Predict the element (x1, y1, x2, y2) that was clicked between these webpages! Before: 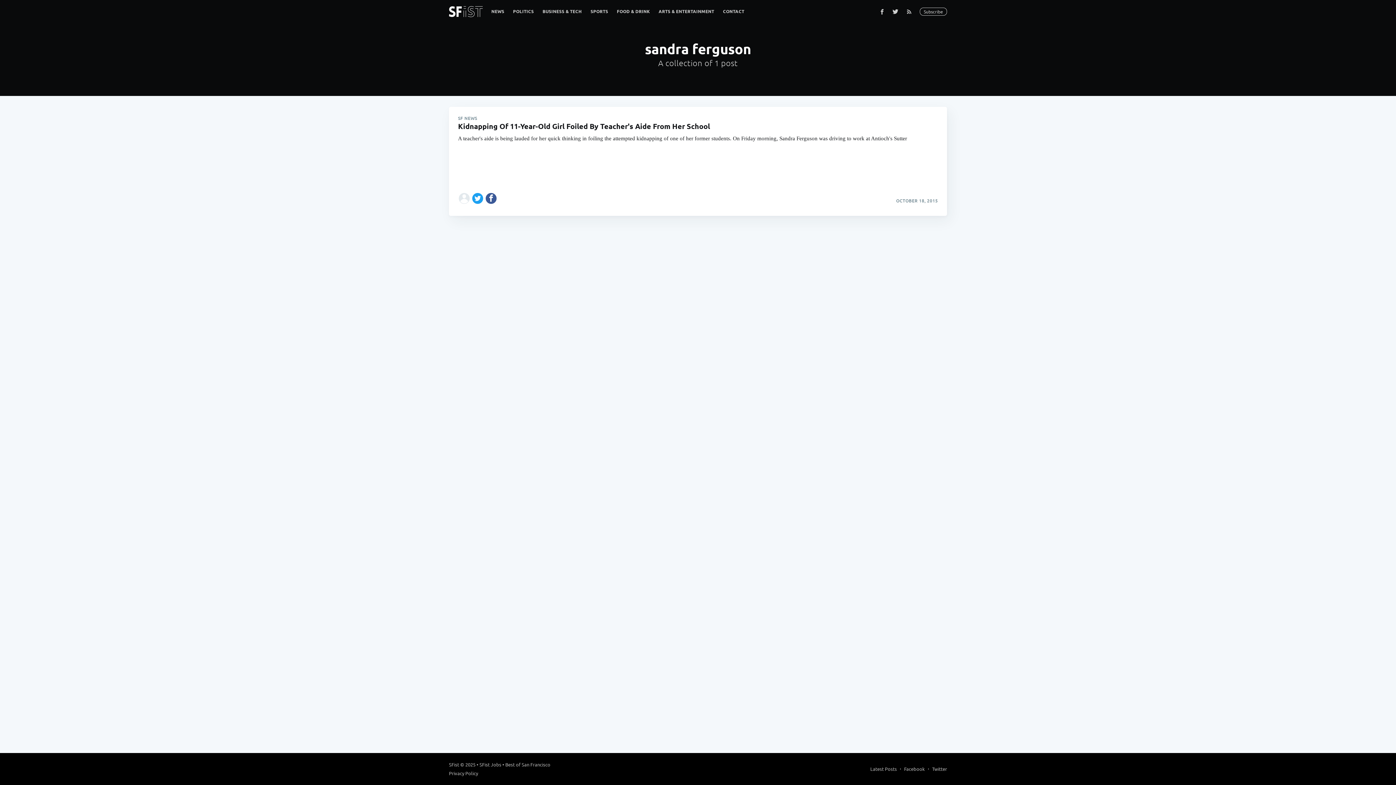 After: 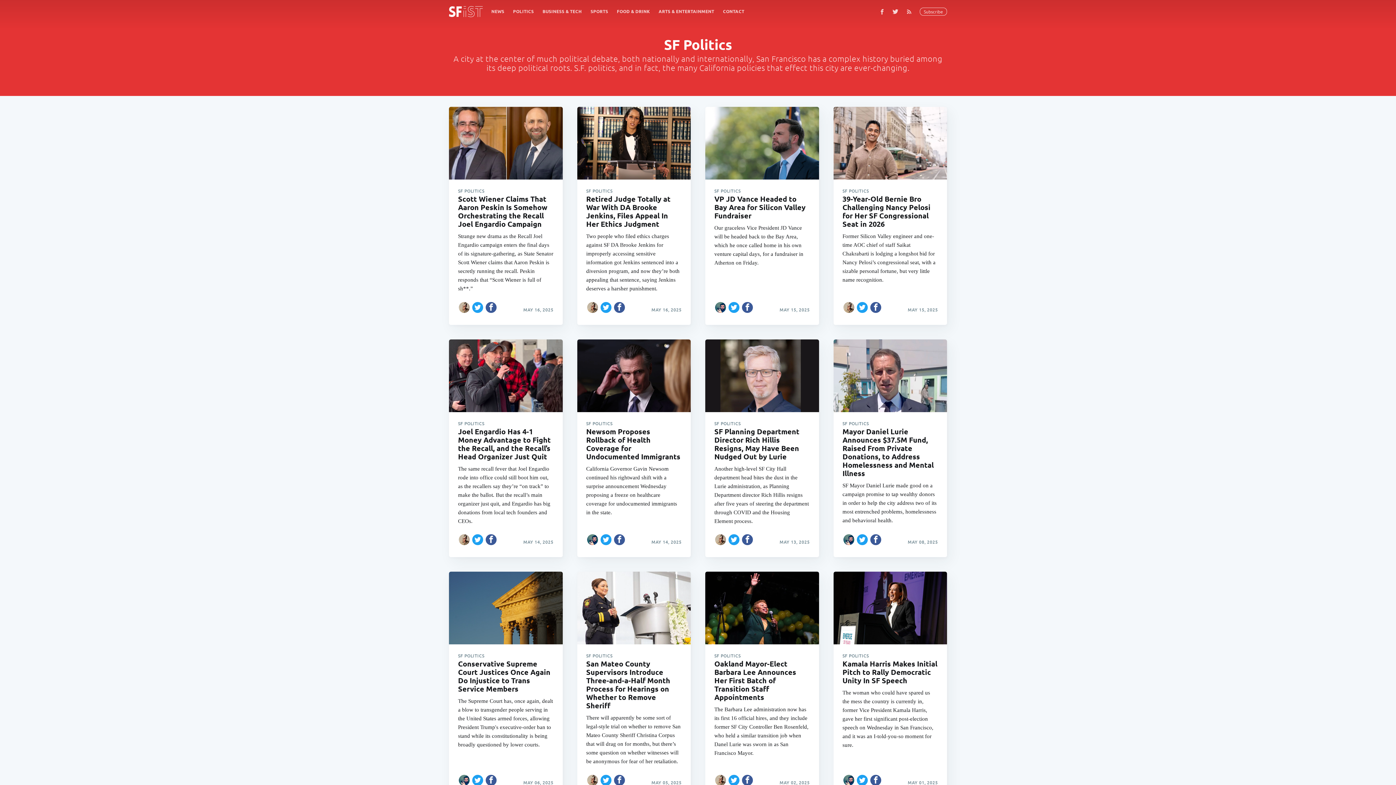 Action: bbox: (508, 4, 538, 18) label: POLITICS